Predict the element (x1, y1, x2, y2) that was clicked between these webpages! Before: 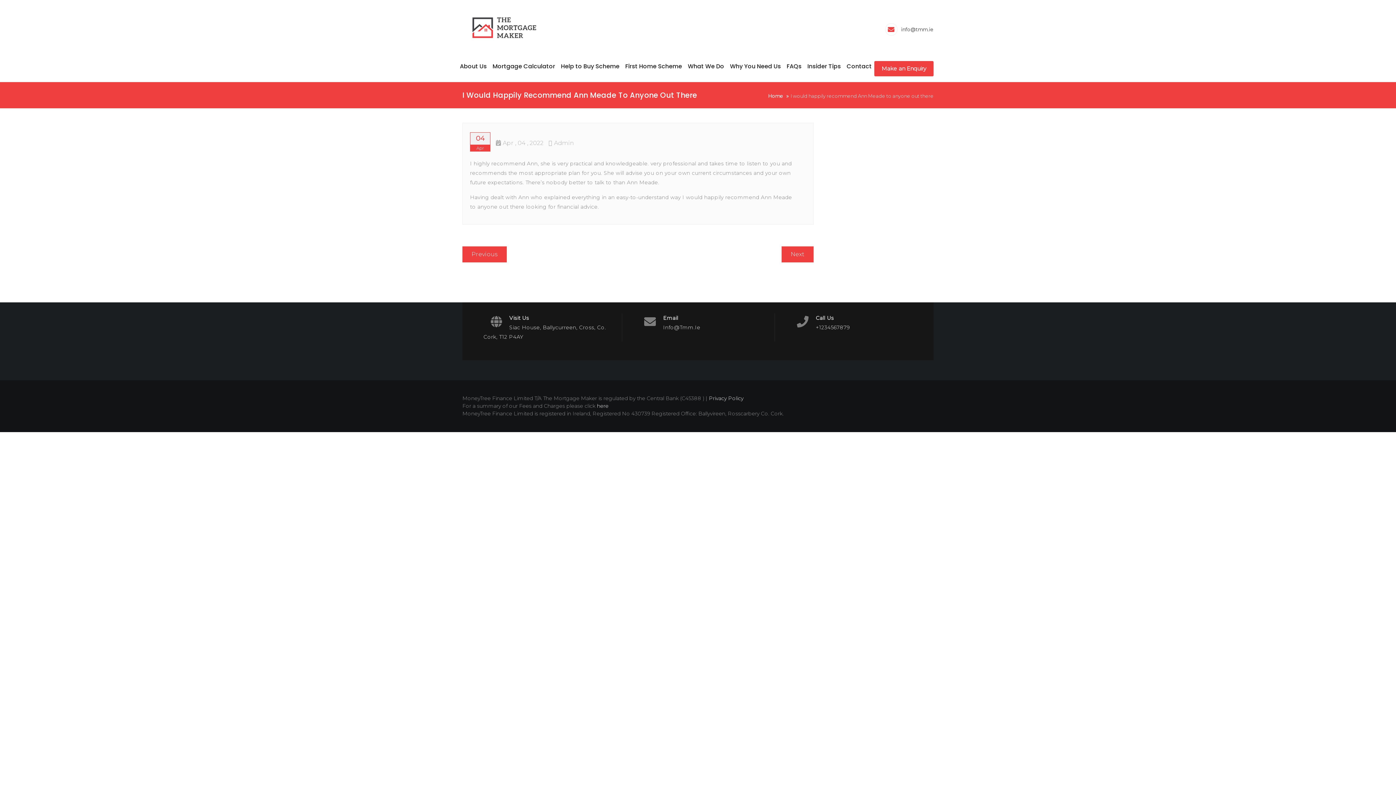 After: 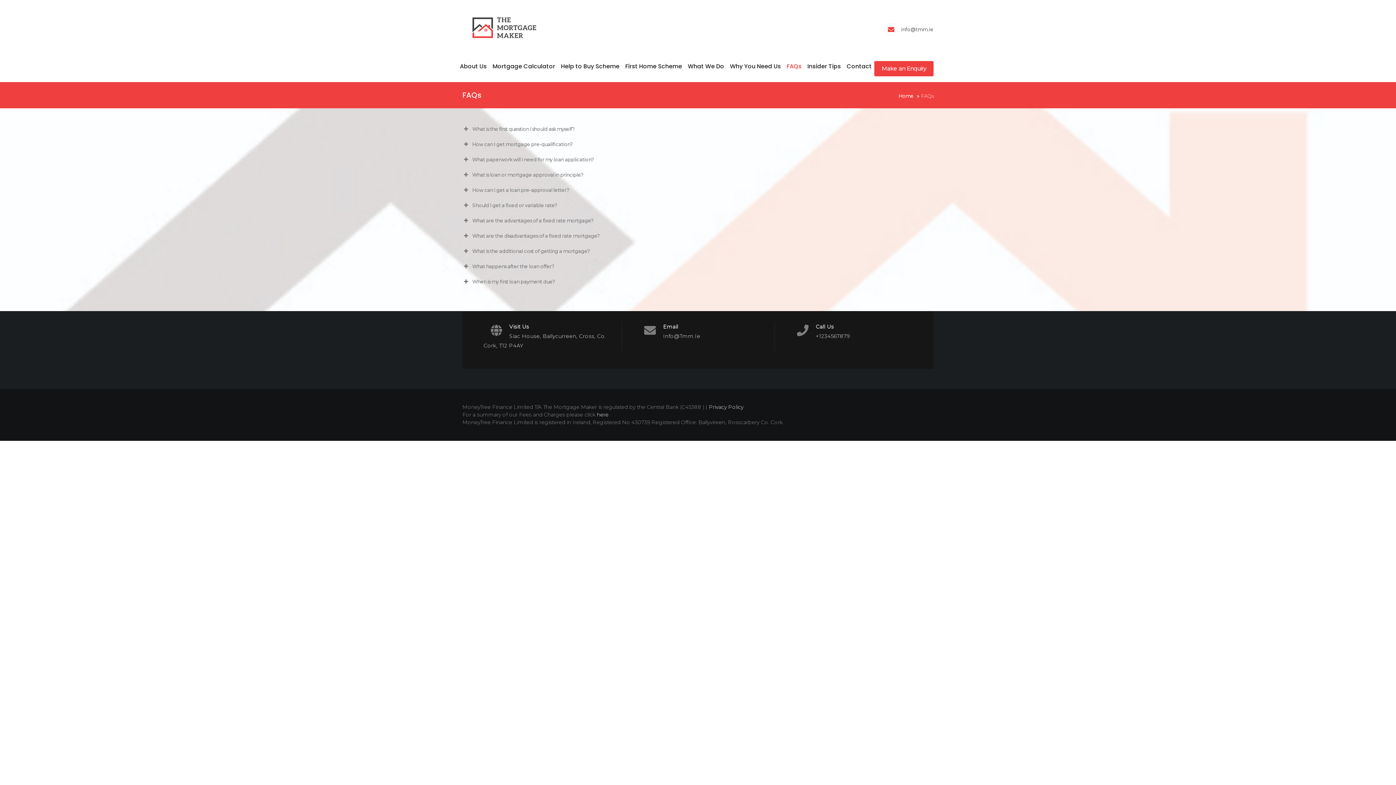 Action: bbox: (784, 59, 804, 73) label: FAQs